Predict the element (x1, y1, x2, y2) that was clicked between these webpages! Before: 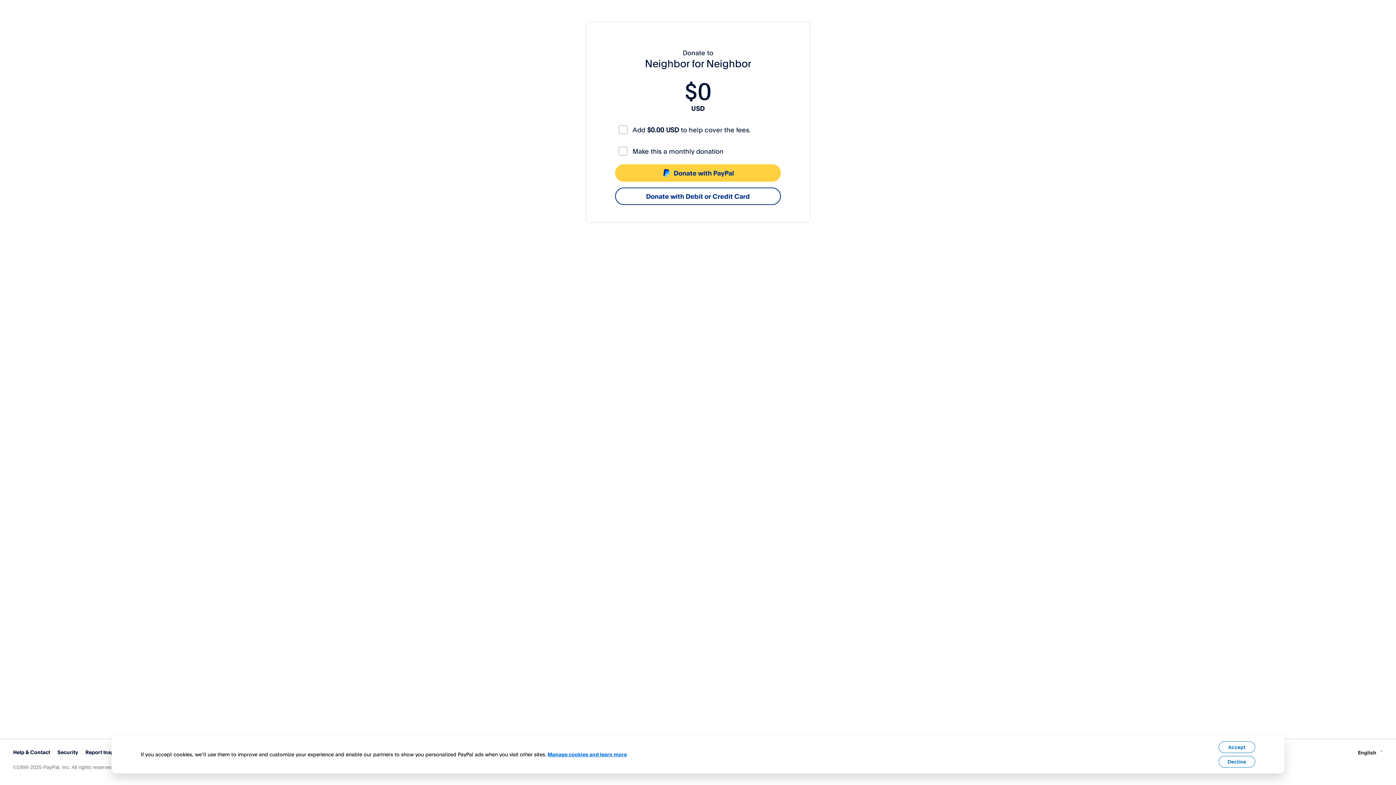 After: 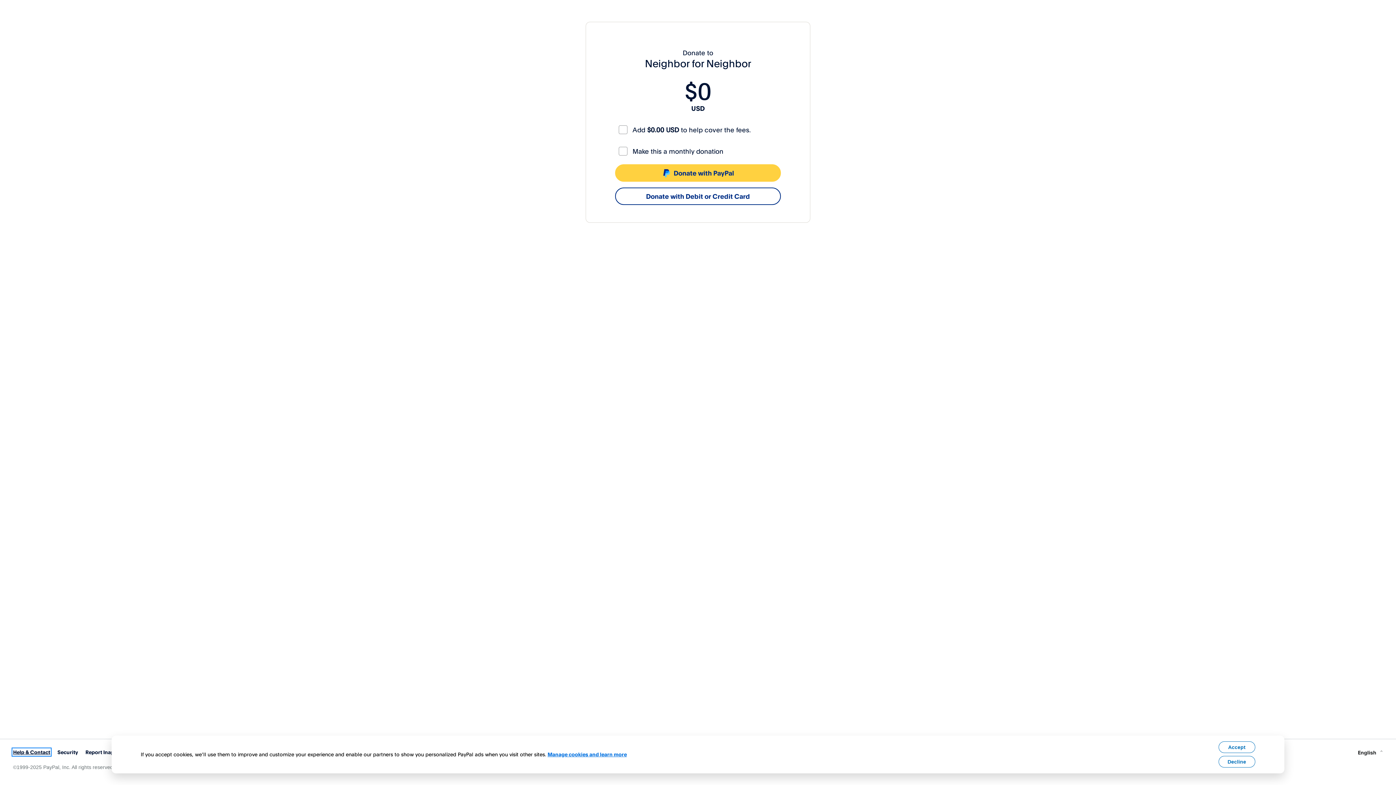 Action: bbox: (13, 749, 50, 755) label: Help & Contact